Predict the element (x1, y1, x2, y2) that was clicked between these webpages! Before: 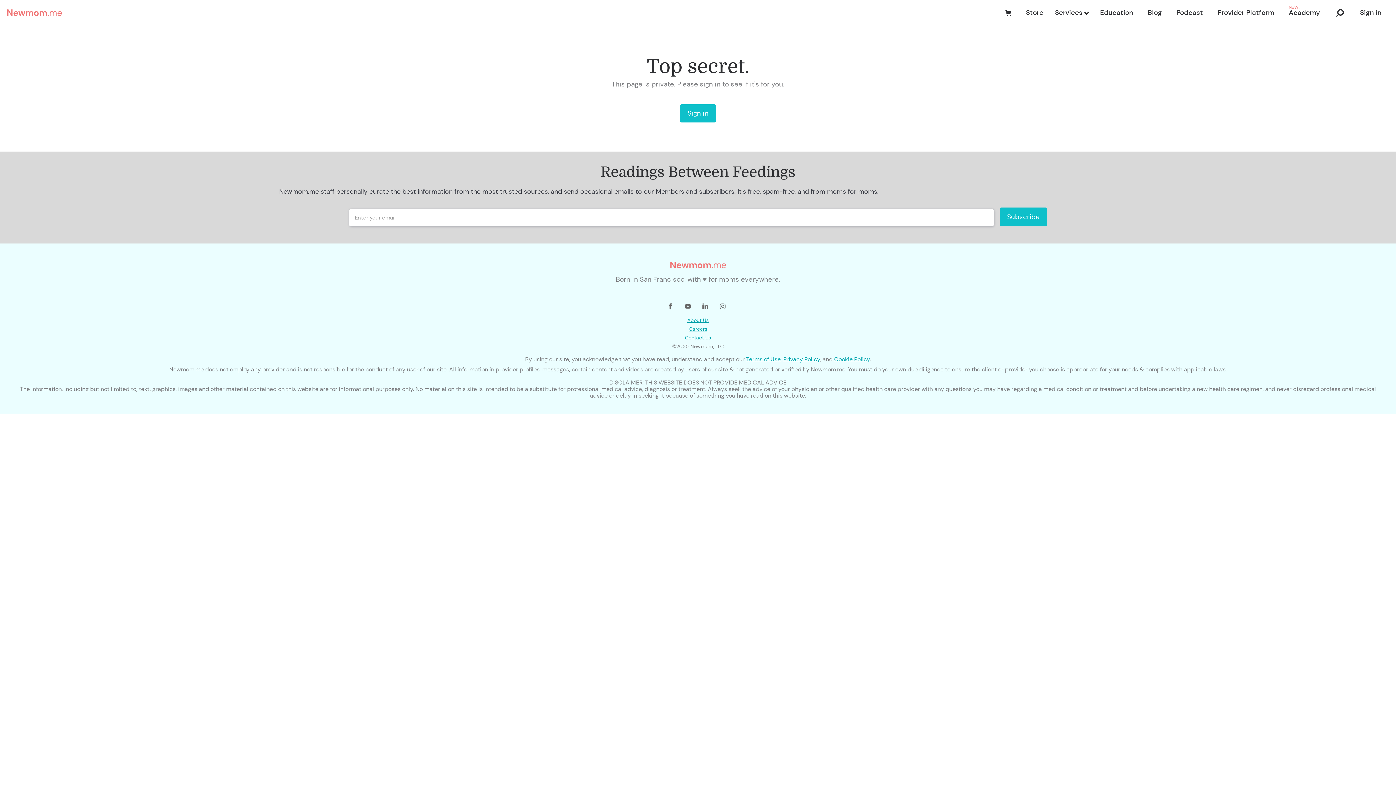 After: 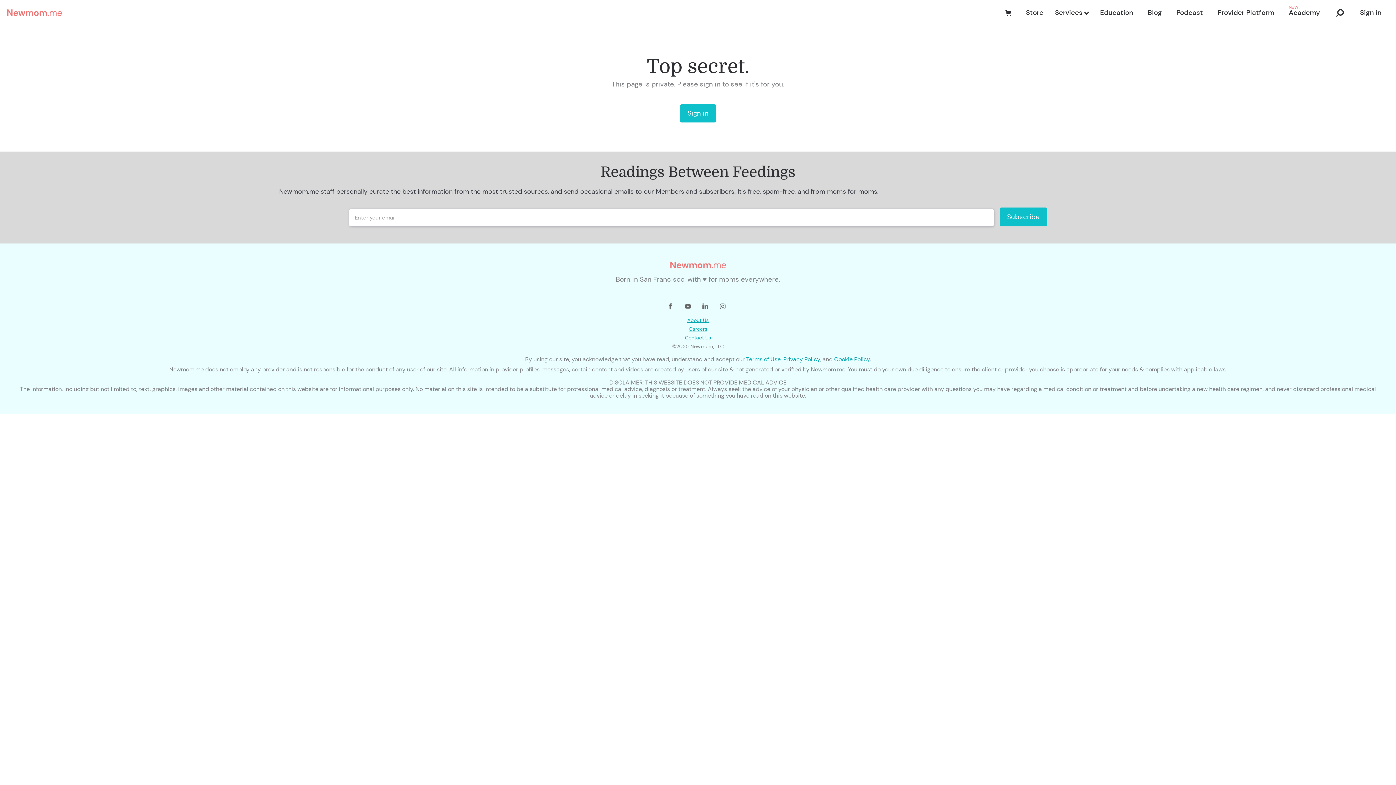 Action: bbox: (666, 299, 677, 310)